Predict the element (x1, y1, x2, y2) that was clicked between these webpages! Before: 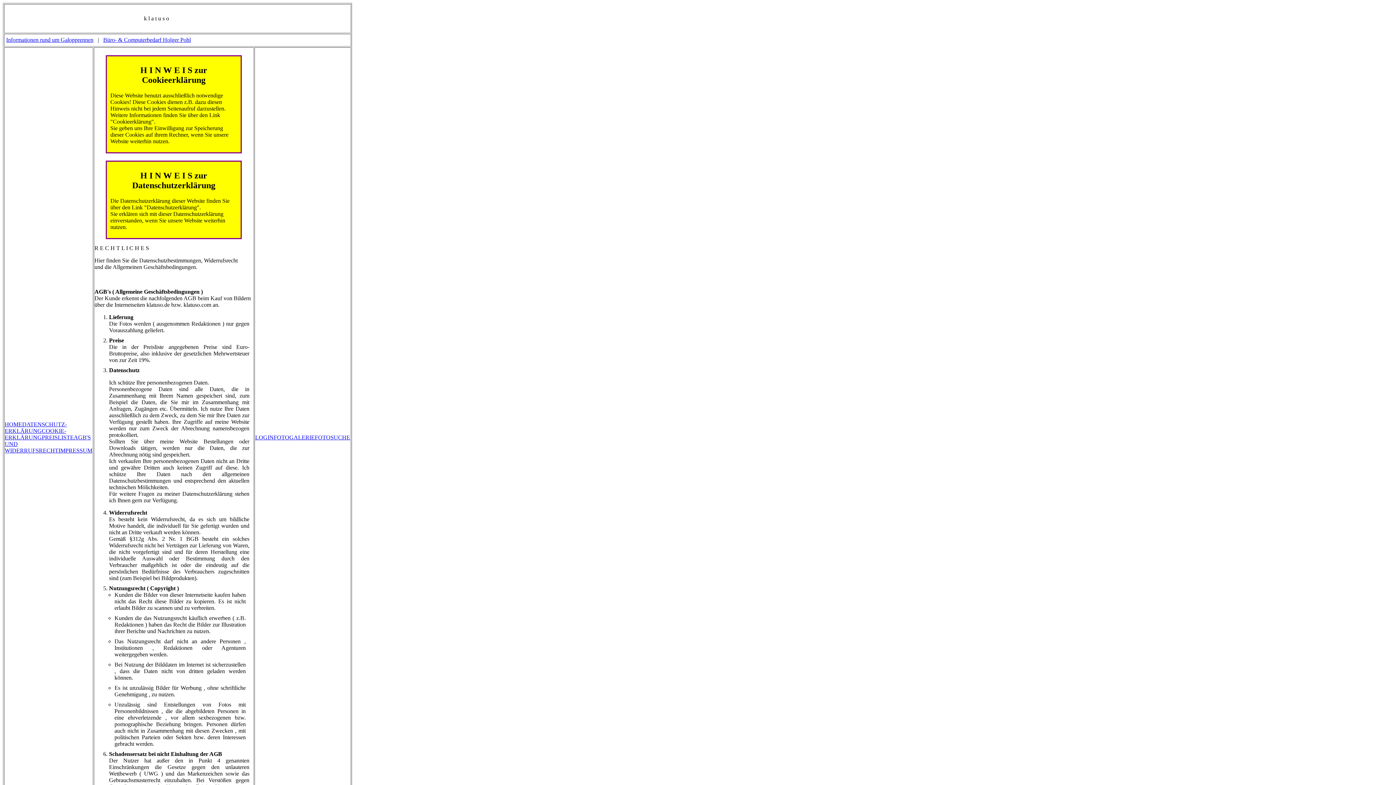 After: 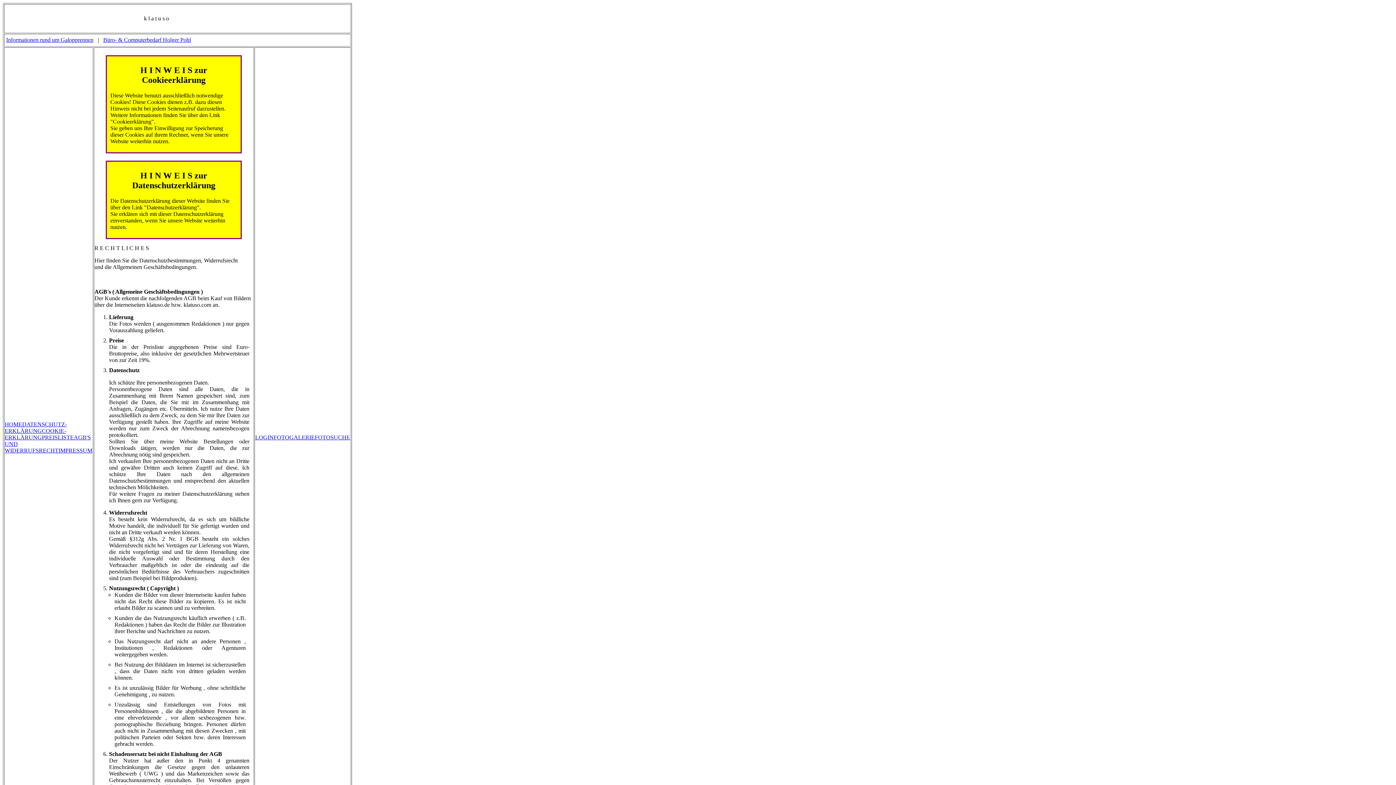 Action: label: Datenschutz bbox: (109, 367, 139, 373)